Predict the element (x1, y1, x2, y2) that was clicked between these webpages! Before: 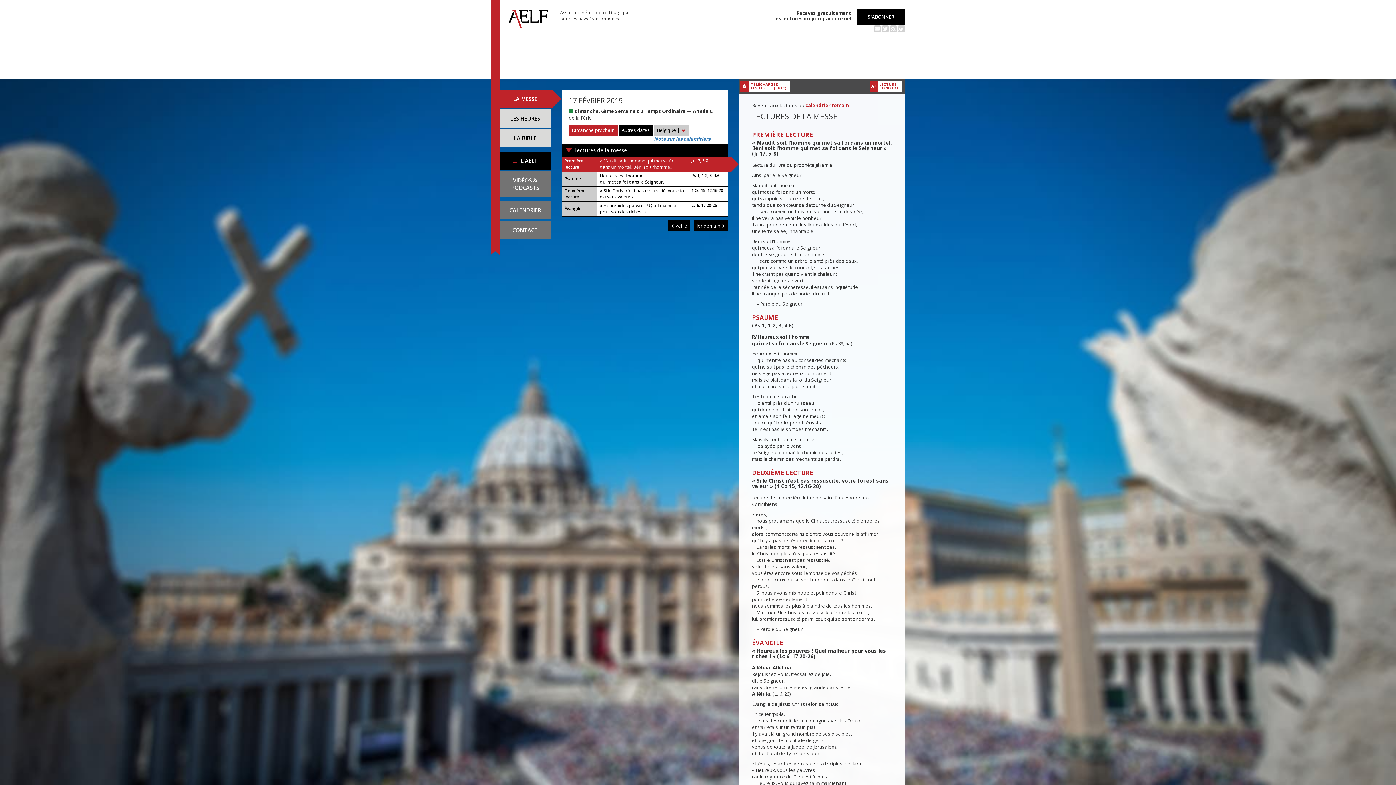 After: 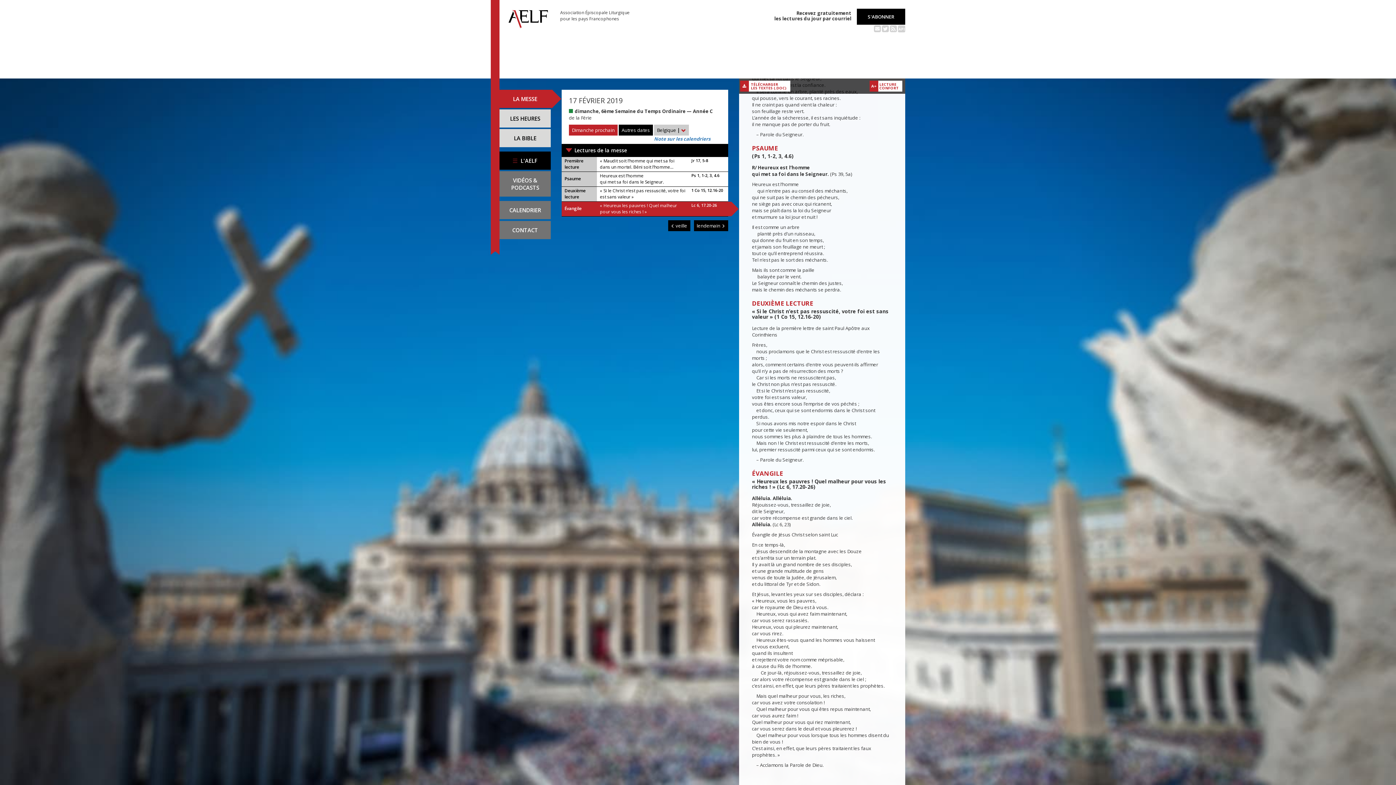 Action: label: Évangile
« Heureux les pauvres ! Quel malheur pour vous les riches ! »
Lc 6, 17.20-26 bbox: (561, 201, 728, 216)